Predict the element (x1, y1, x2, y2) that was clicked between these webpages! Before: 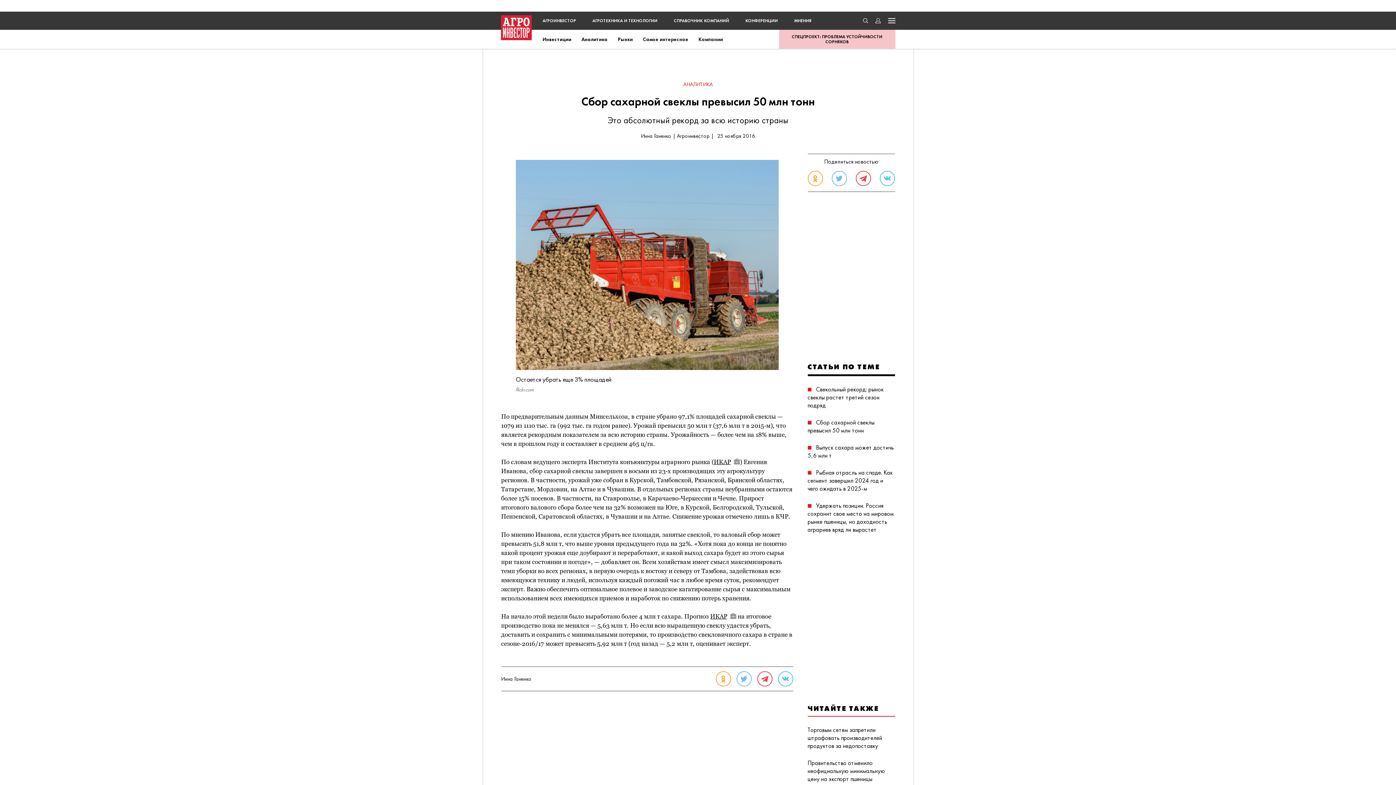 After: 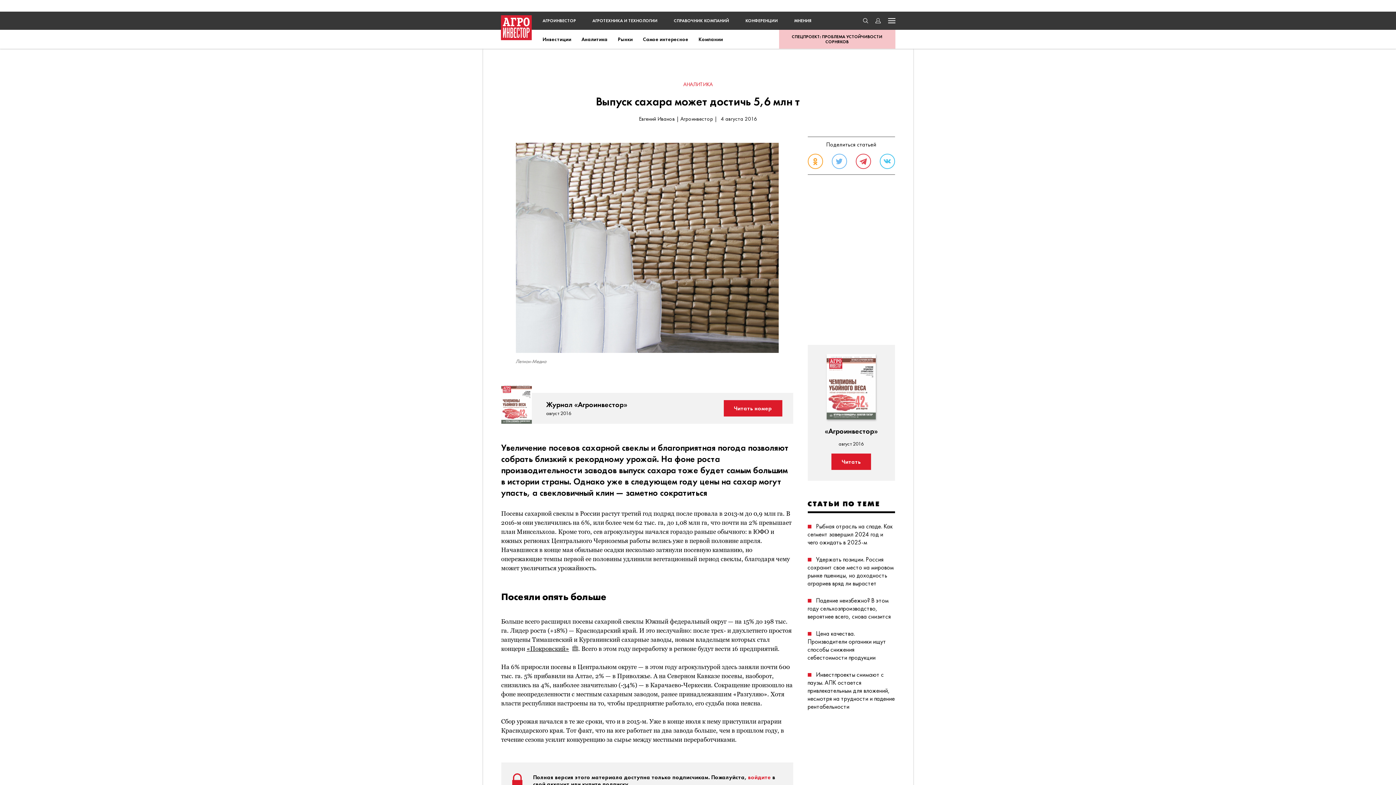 Action: bbox: (807, 443, 895, 459) label:  Выпуск сахара может достичь 5,6 млн т